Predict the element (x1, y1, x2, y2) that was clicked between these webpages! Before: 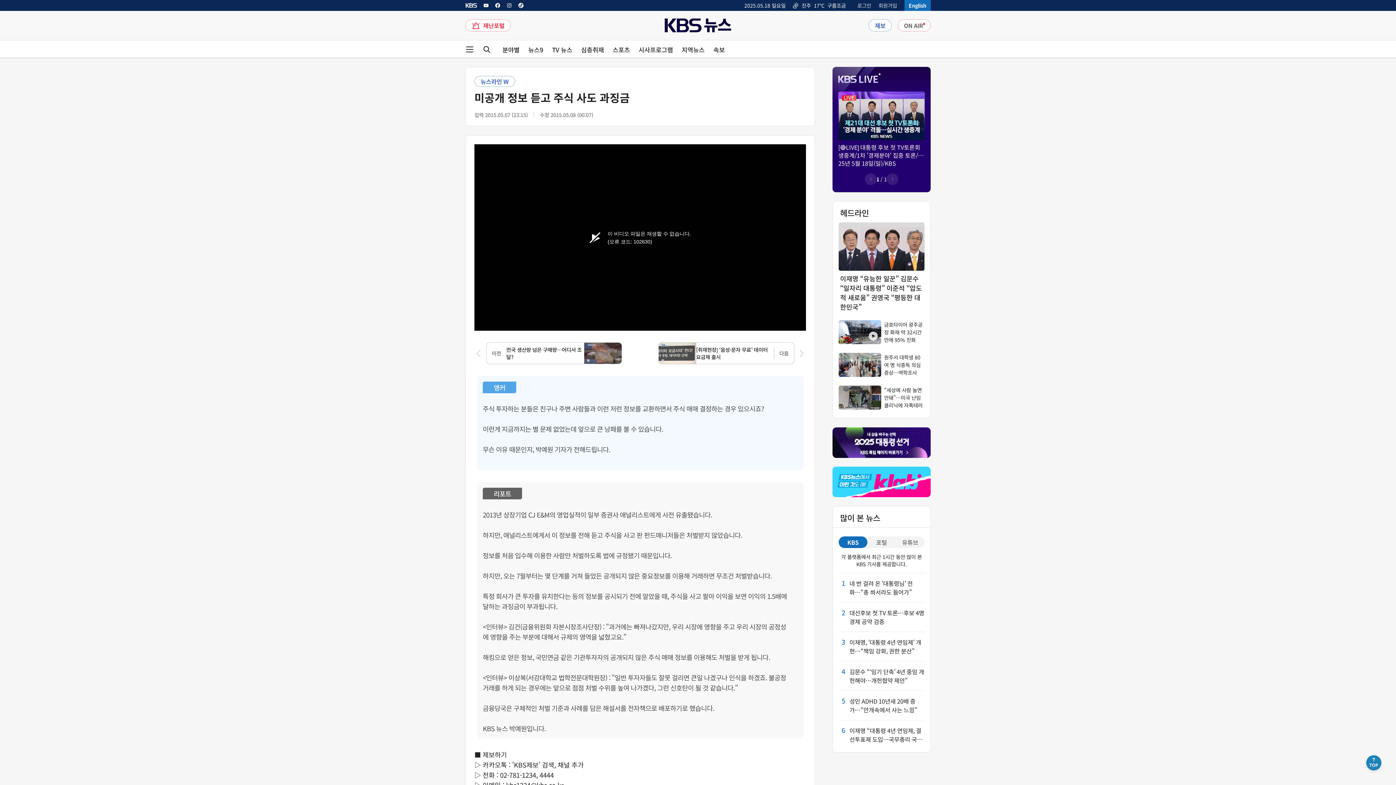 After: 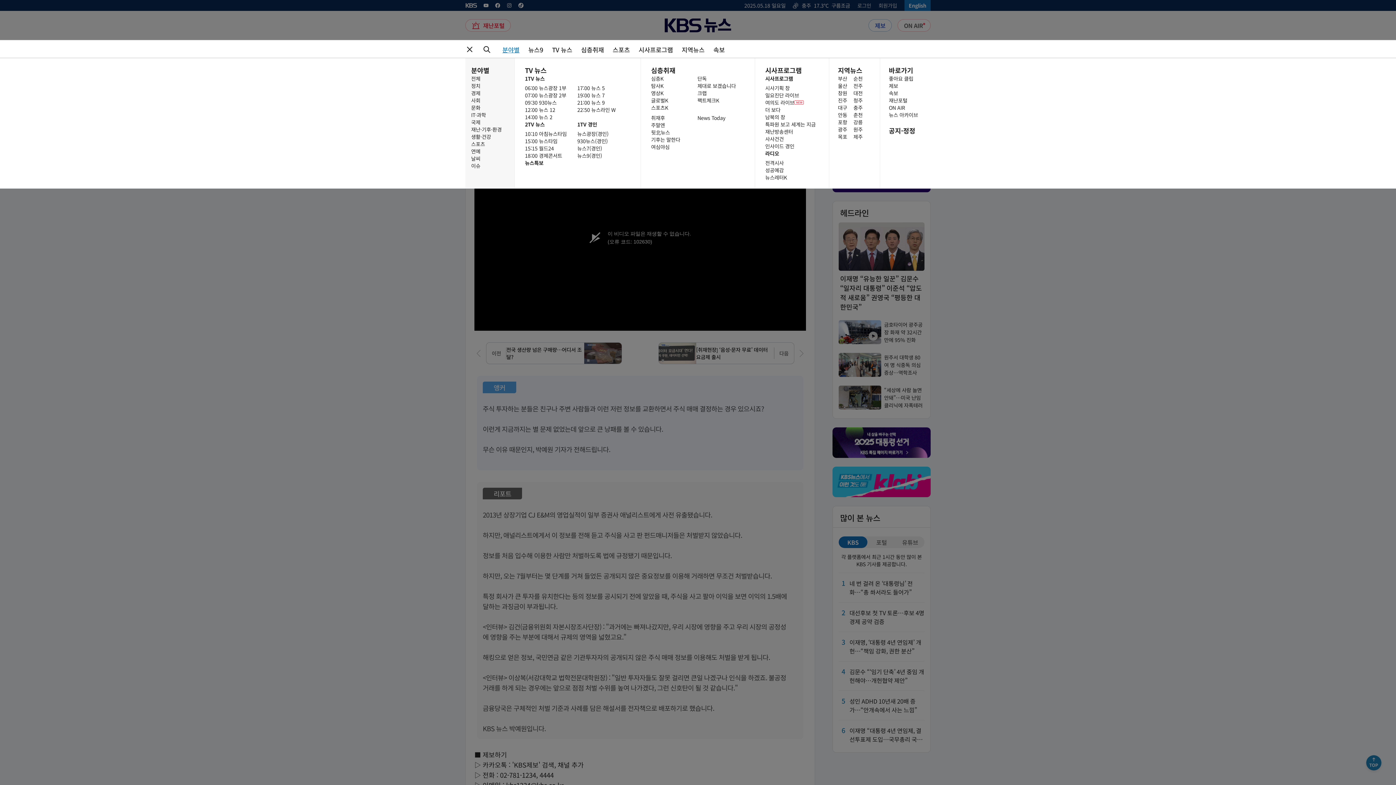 Action: bbox: (502, 46, 519, 52) label: 분야별